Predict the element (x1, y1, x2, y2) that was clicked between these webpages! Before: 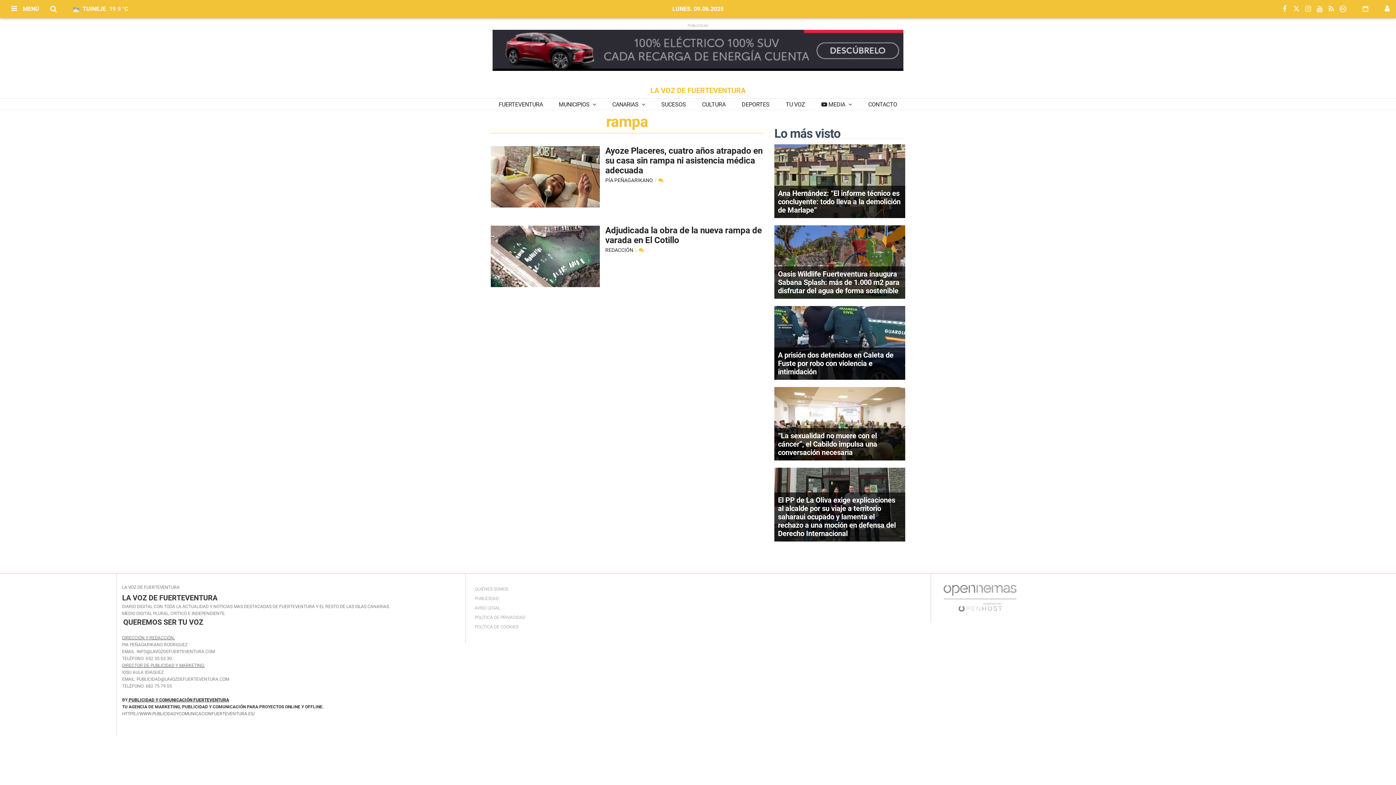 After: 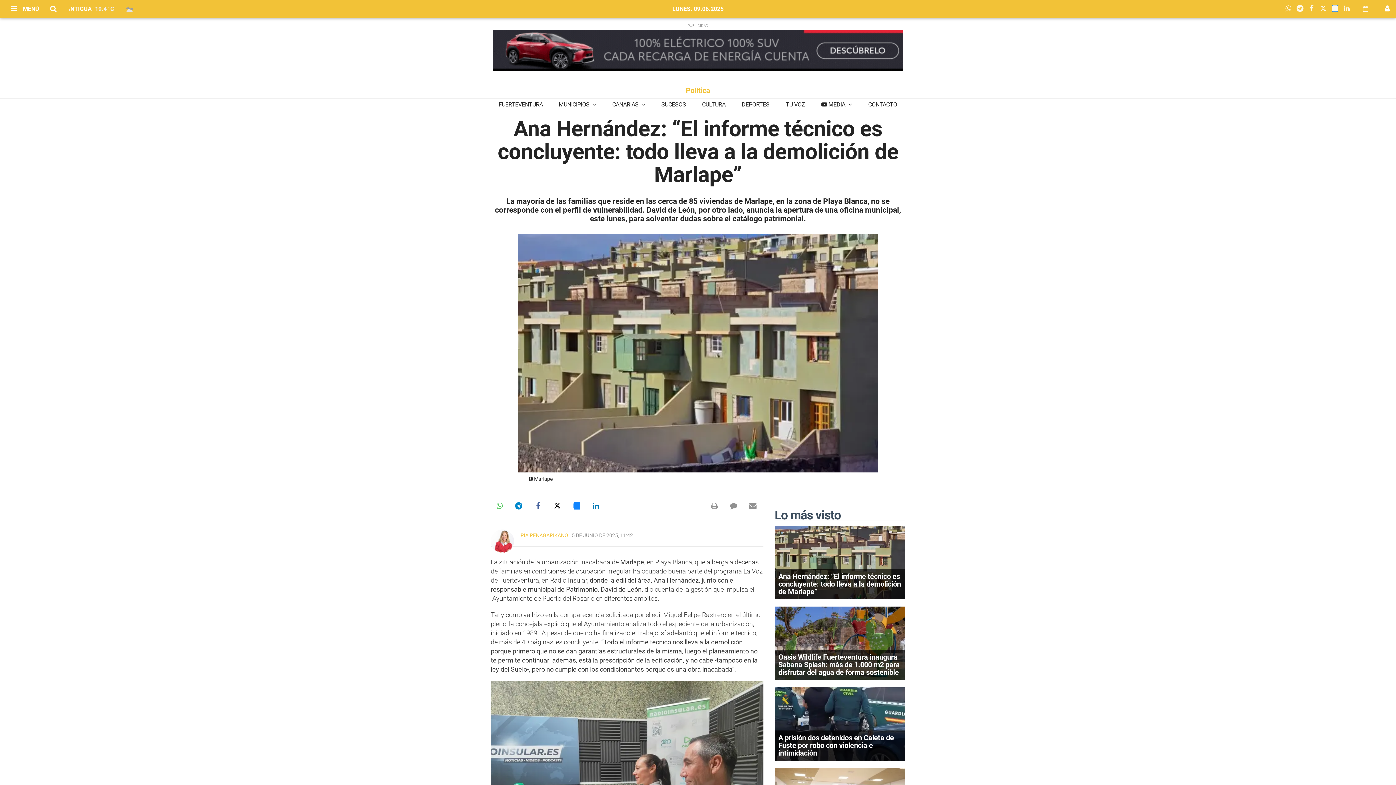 Action: bbox: (774, 177, 905, 184)